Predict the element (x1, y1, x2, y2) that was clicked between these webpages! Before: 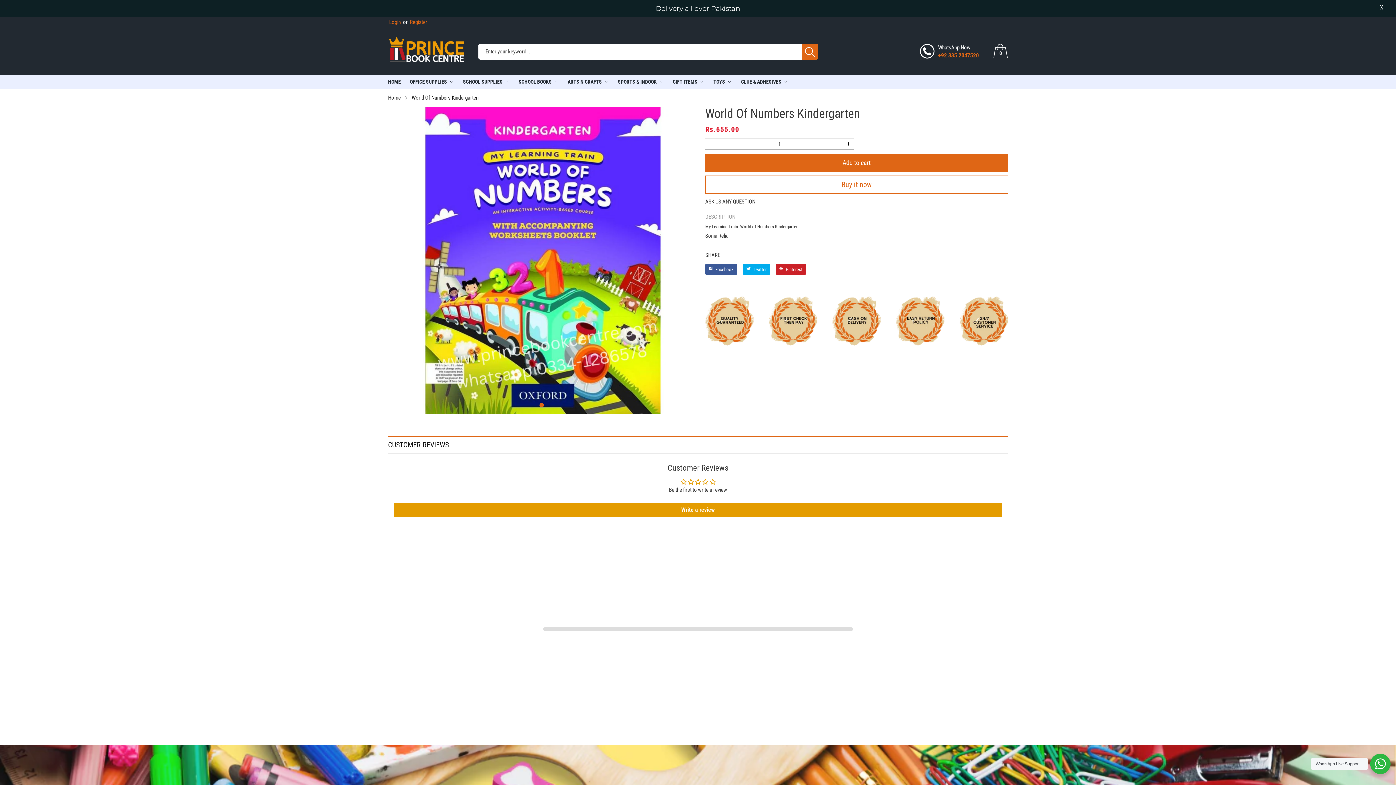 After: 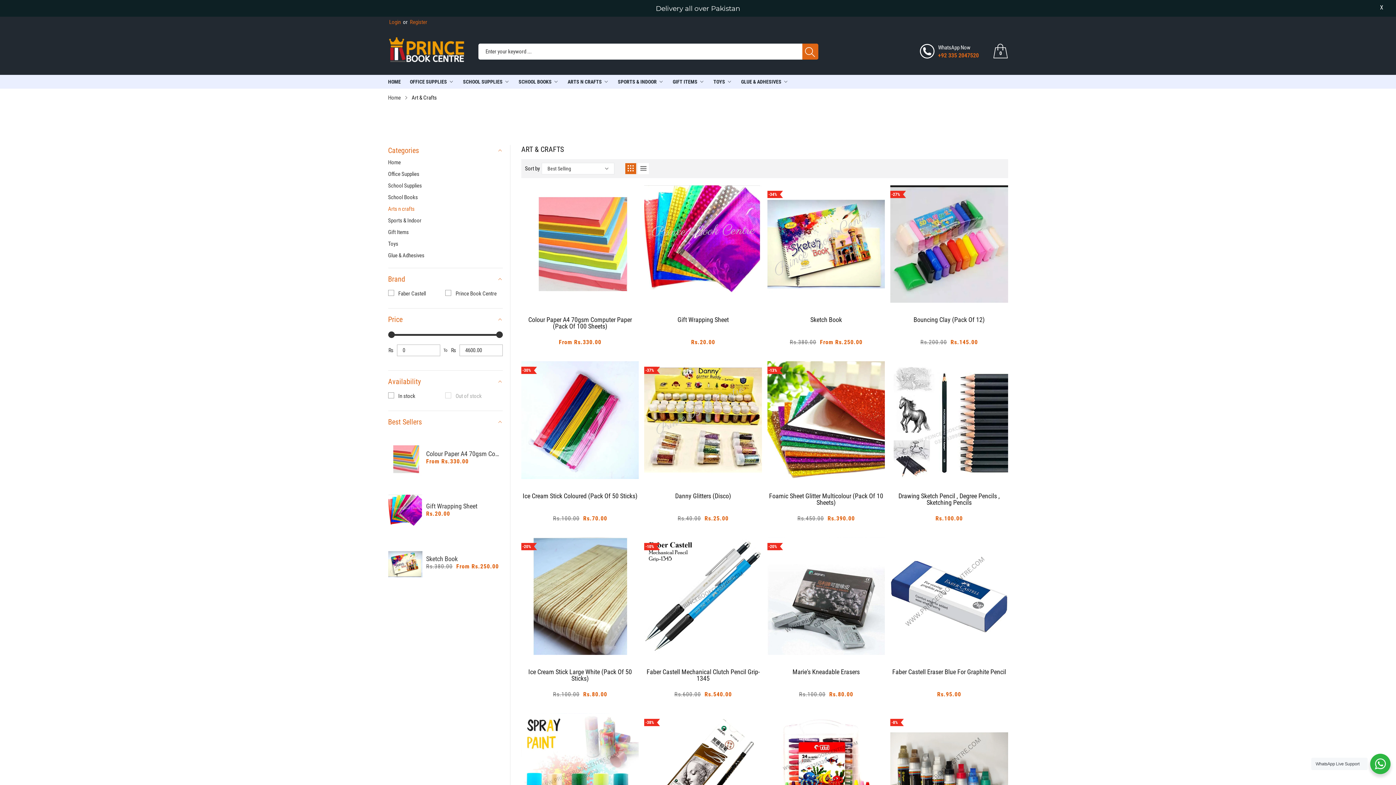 Action: bbox: (567, 74, 612, 88) label: ARTS N CRAFTS